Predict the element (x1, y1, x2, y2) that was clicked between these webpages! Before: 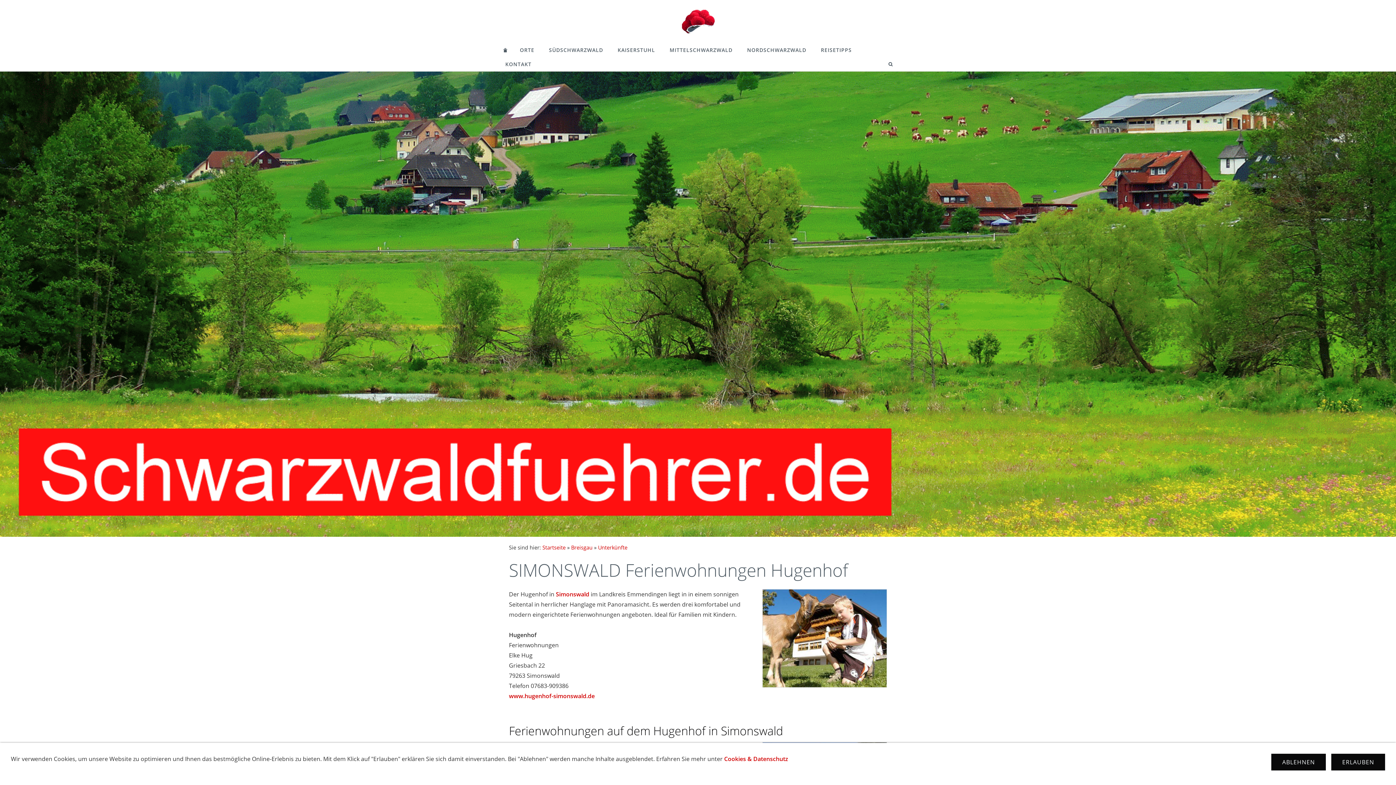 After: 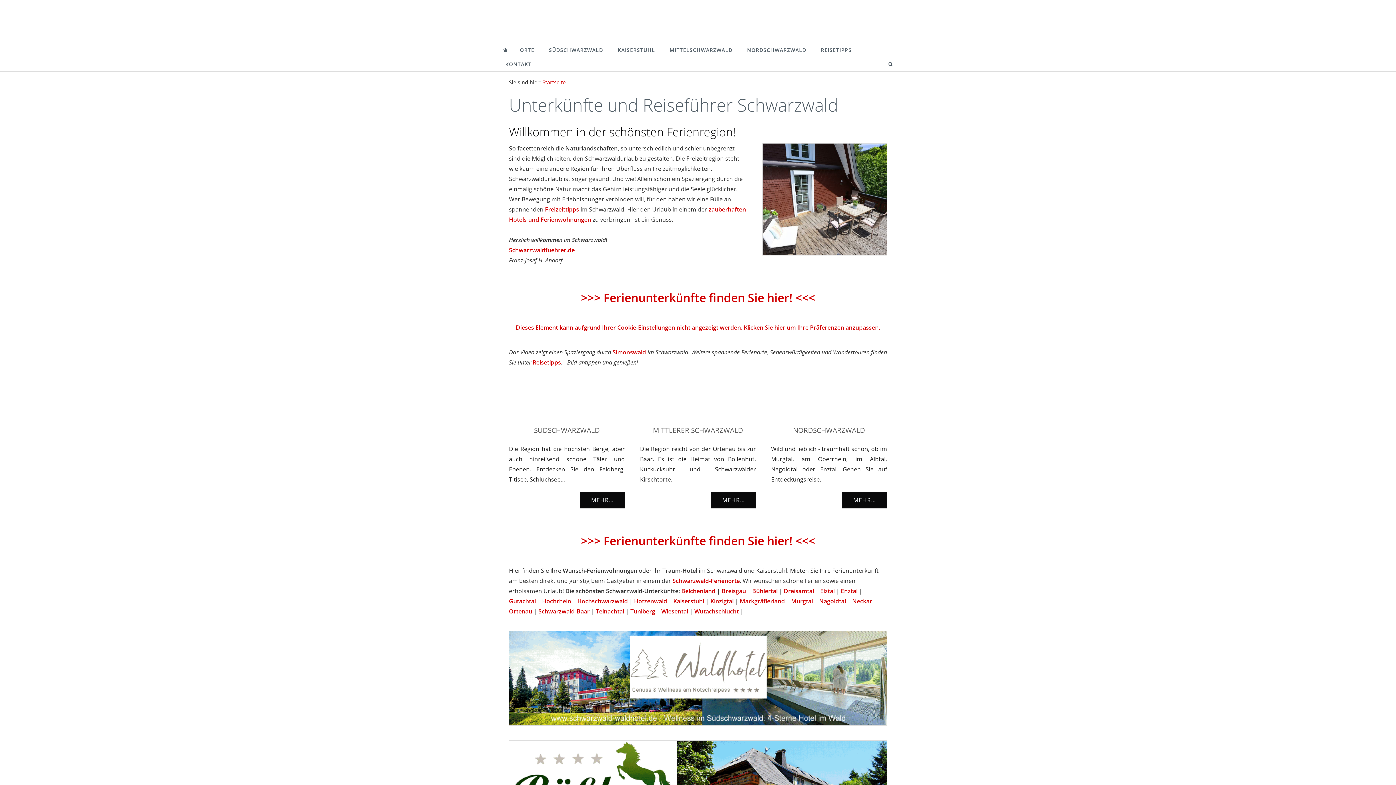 Action: label: Startseite bbox: (542, 544, 565, 551)